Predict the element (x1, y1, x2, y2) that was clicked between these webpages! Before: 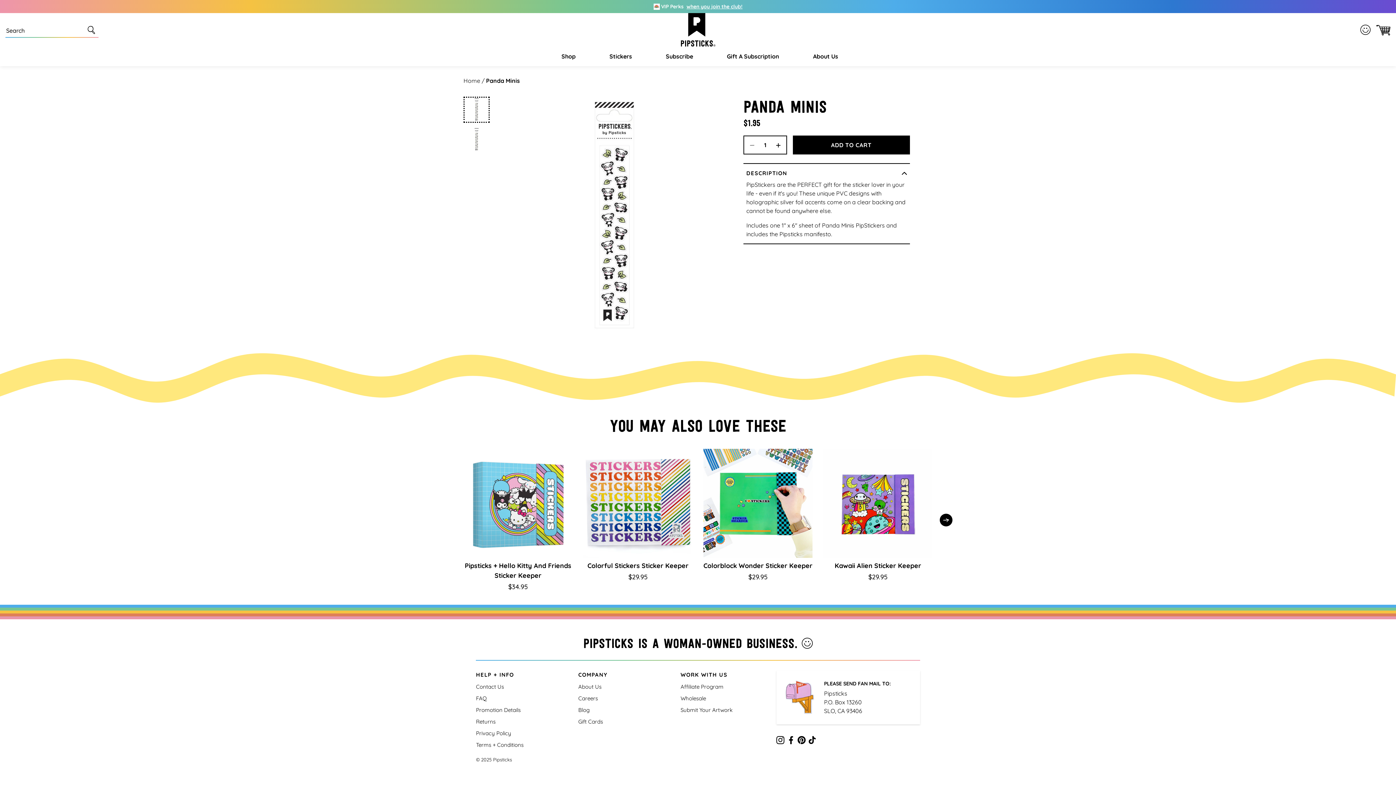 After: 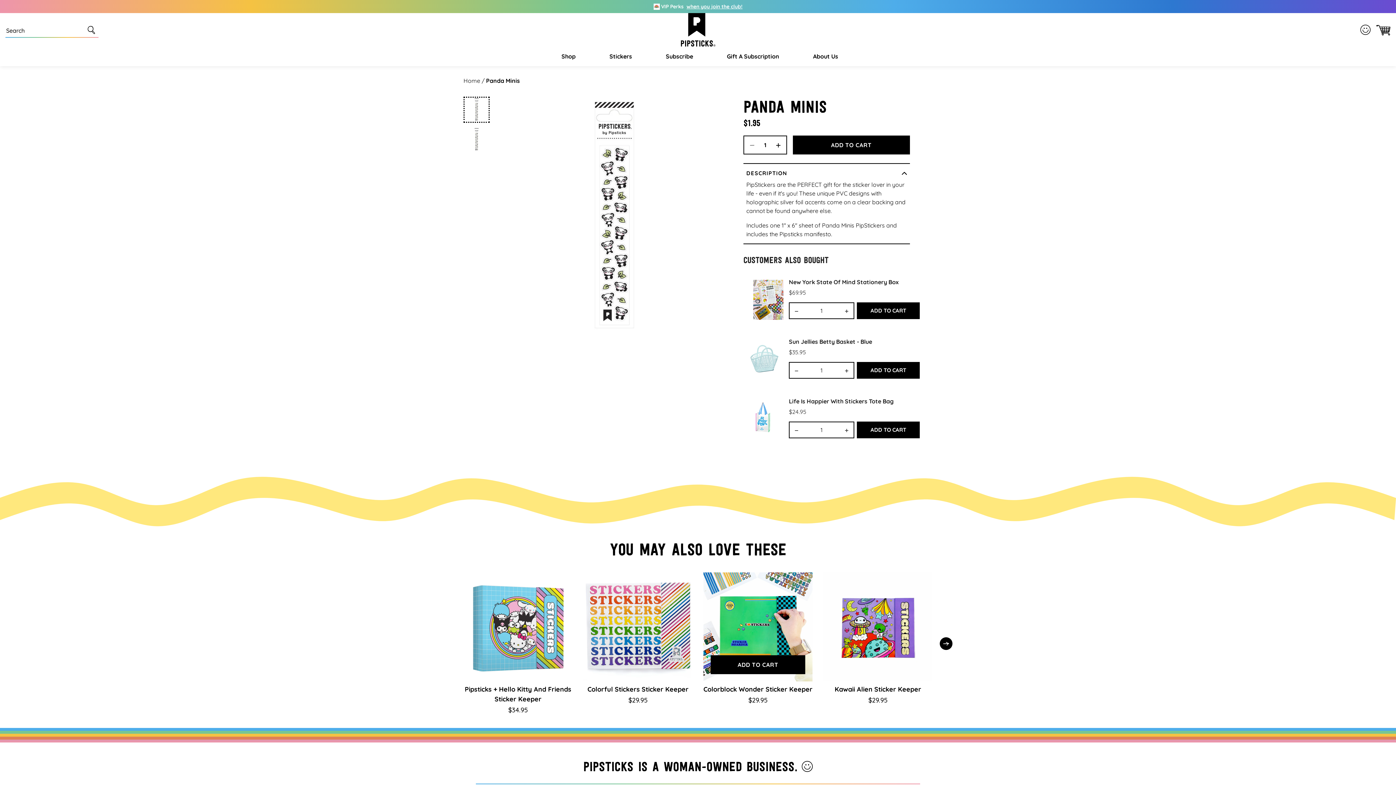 Action: label: Submit Your Artwork bbox: (680, 706, 732, 713)